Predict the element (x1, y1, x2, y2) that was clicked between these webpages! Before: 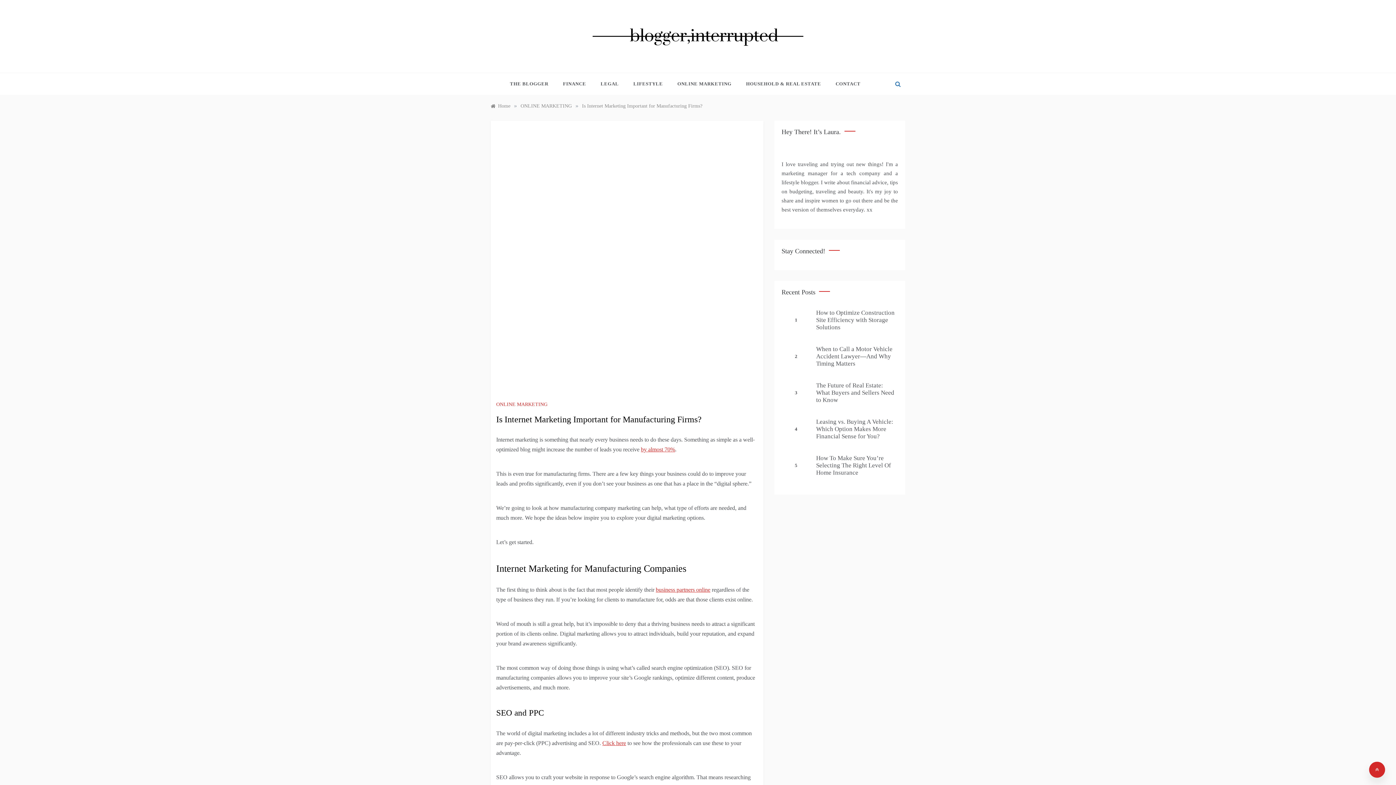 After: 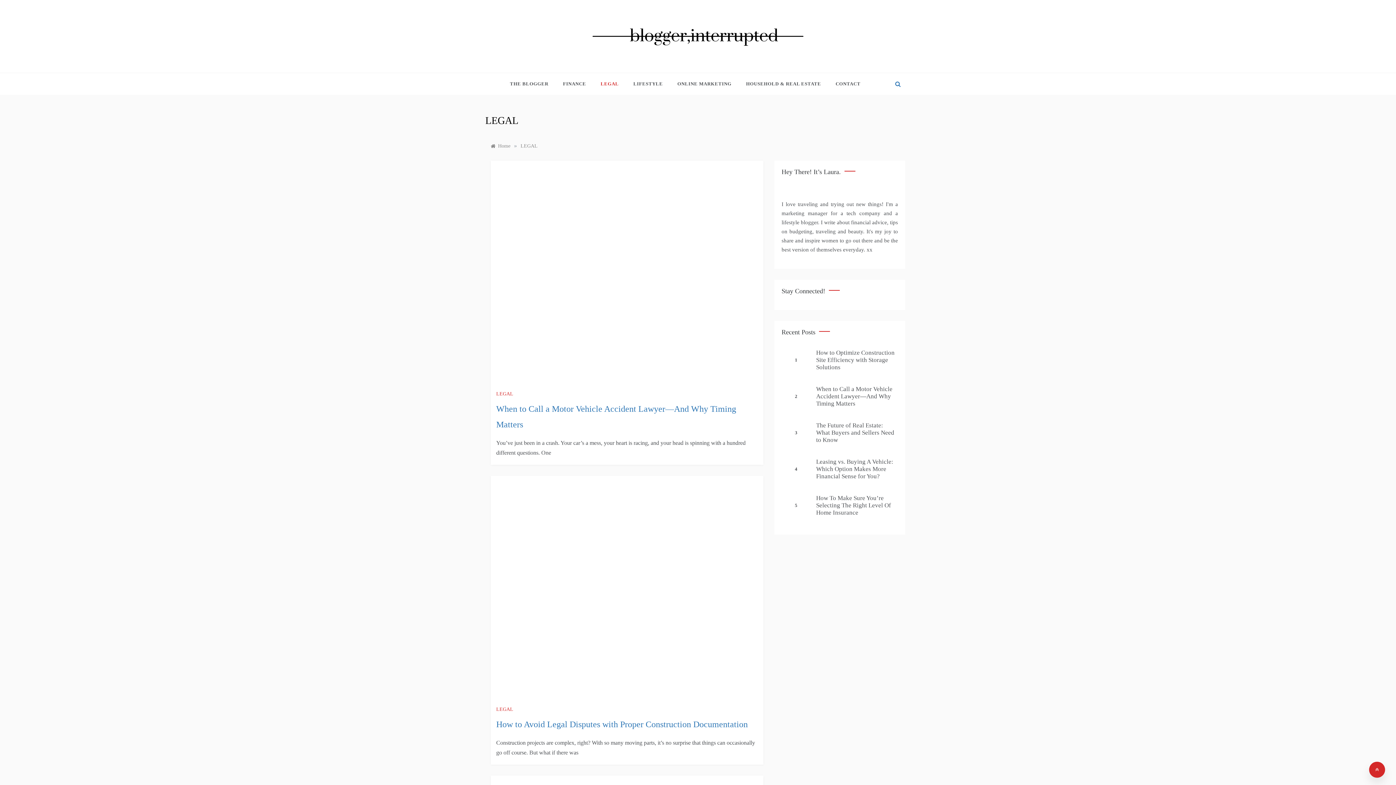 Action: bbox: (593, 73, 626, 94) label: LEGAL